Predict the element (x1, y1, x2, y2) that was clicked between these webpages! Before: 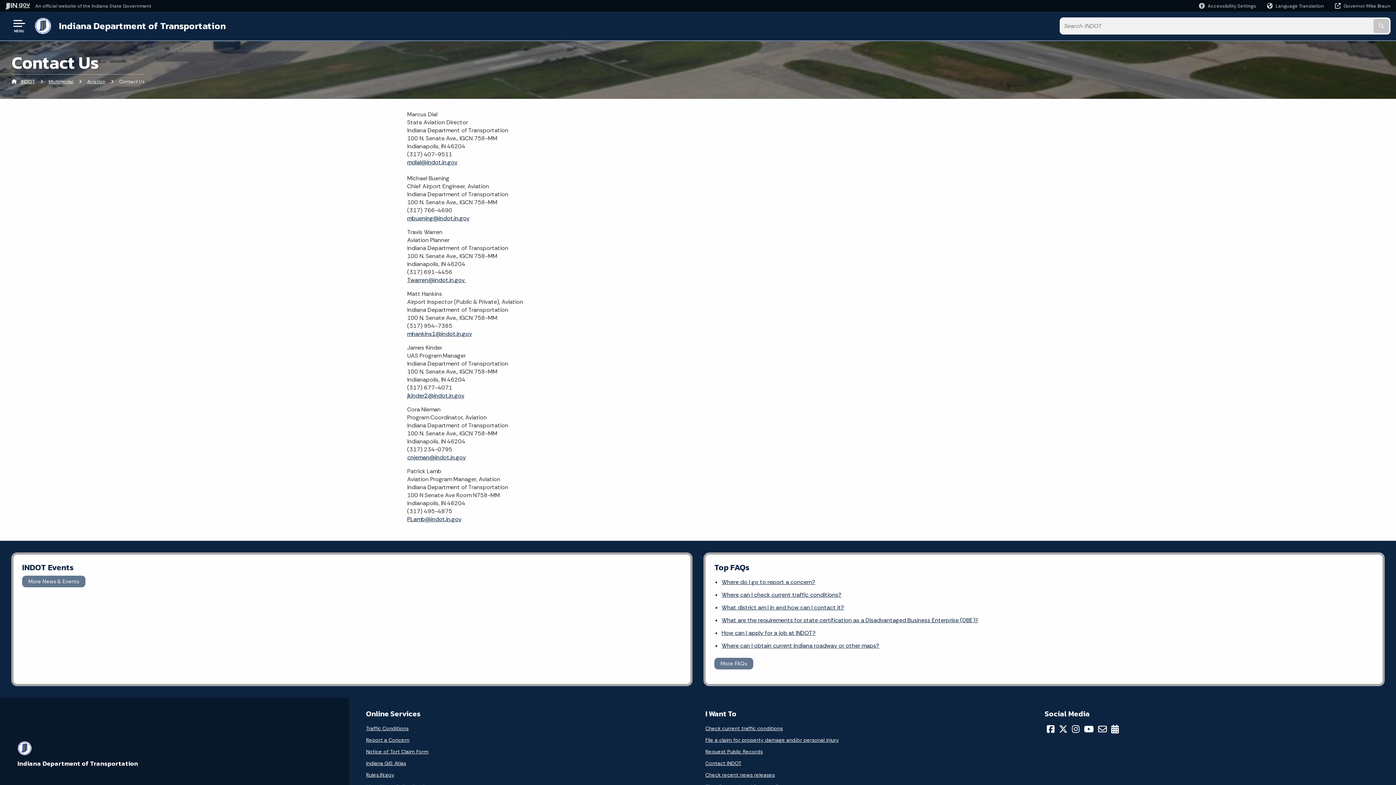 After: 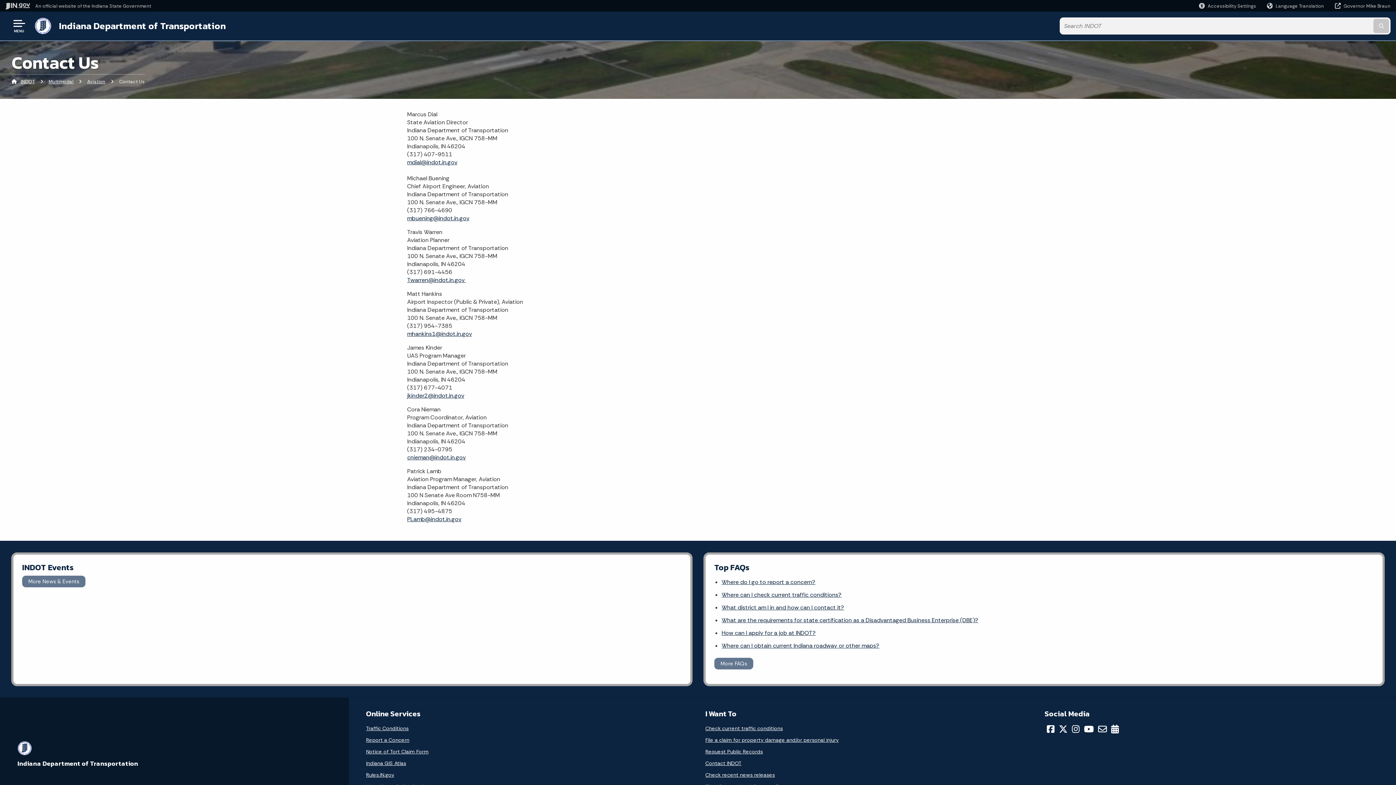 Action: bbox: (1047, 725, 1054, 733)